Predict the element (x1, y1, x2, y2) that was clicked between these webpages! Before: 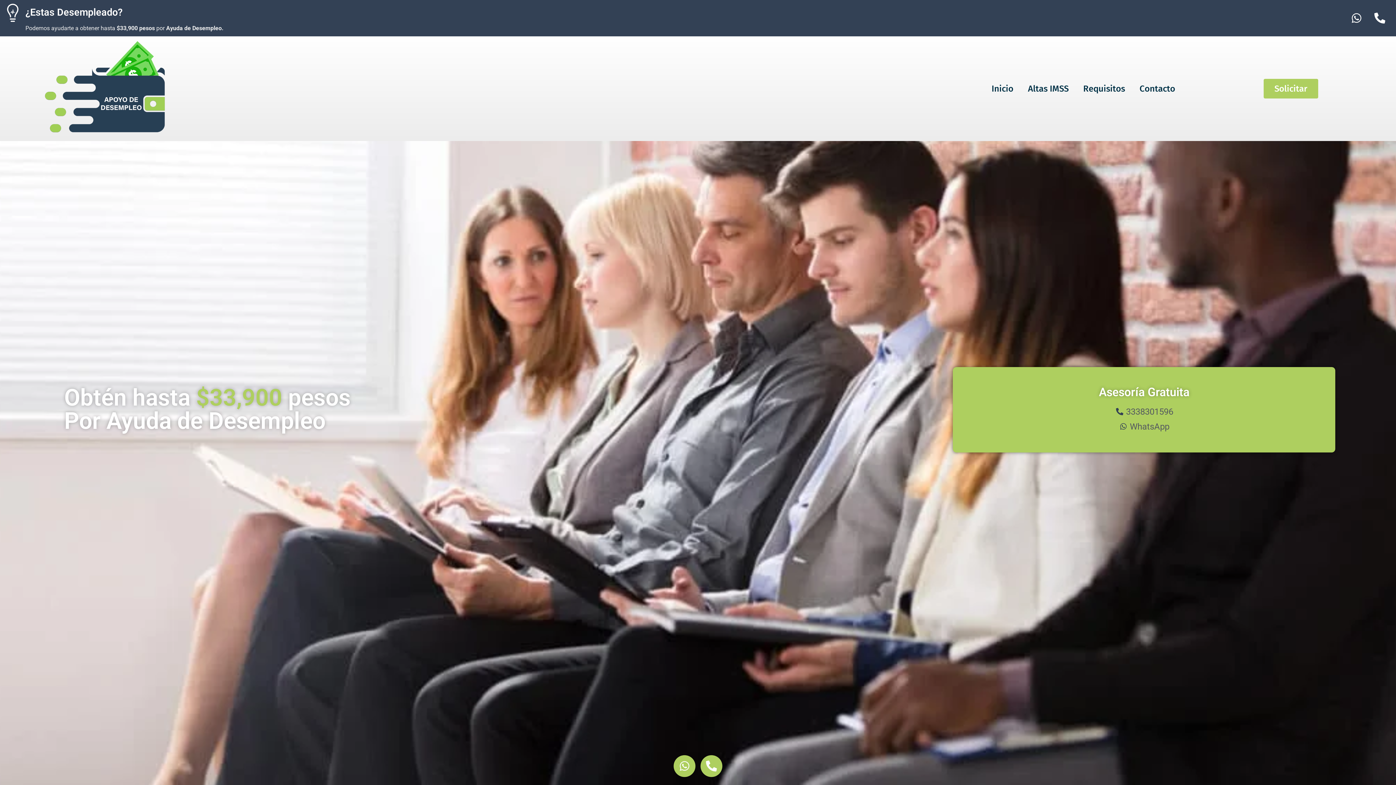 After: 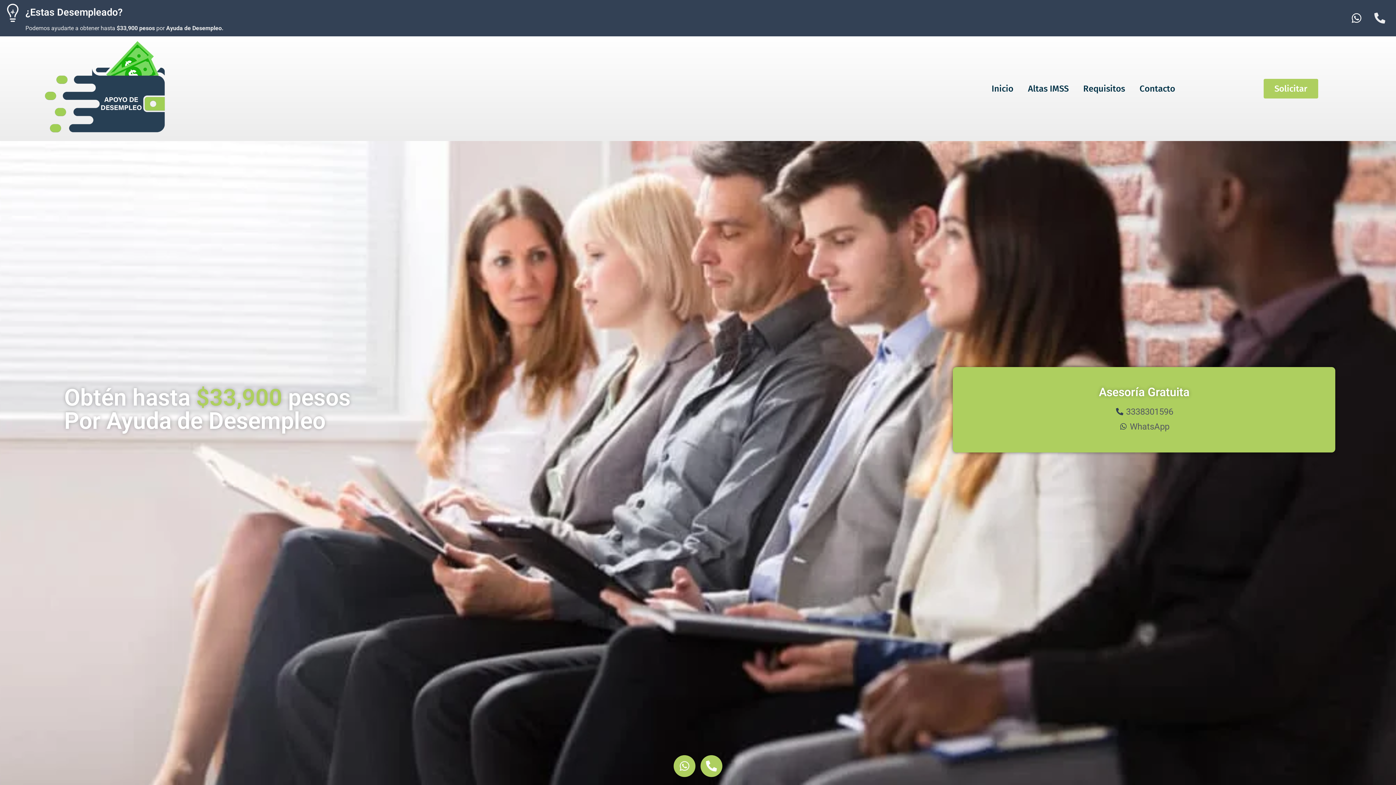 Action: bbox: (1369, 7, 1391, 29) label: Phone-alt